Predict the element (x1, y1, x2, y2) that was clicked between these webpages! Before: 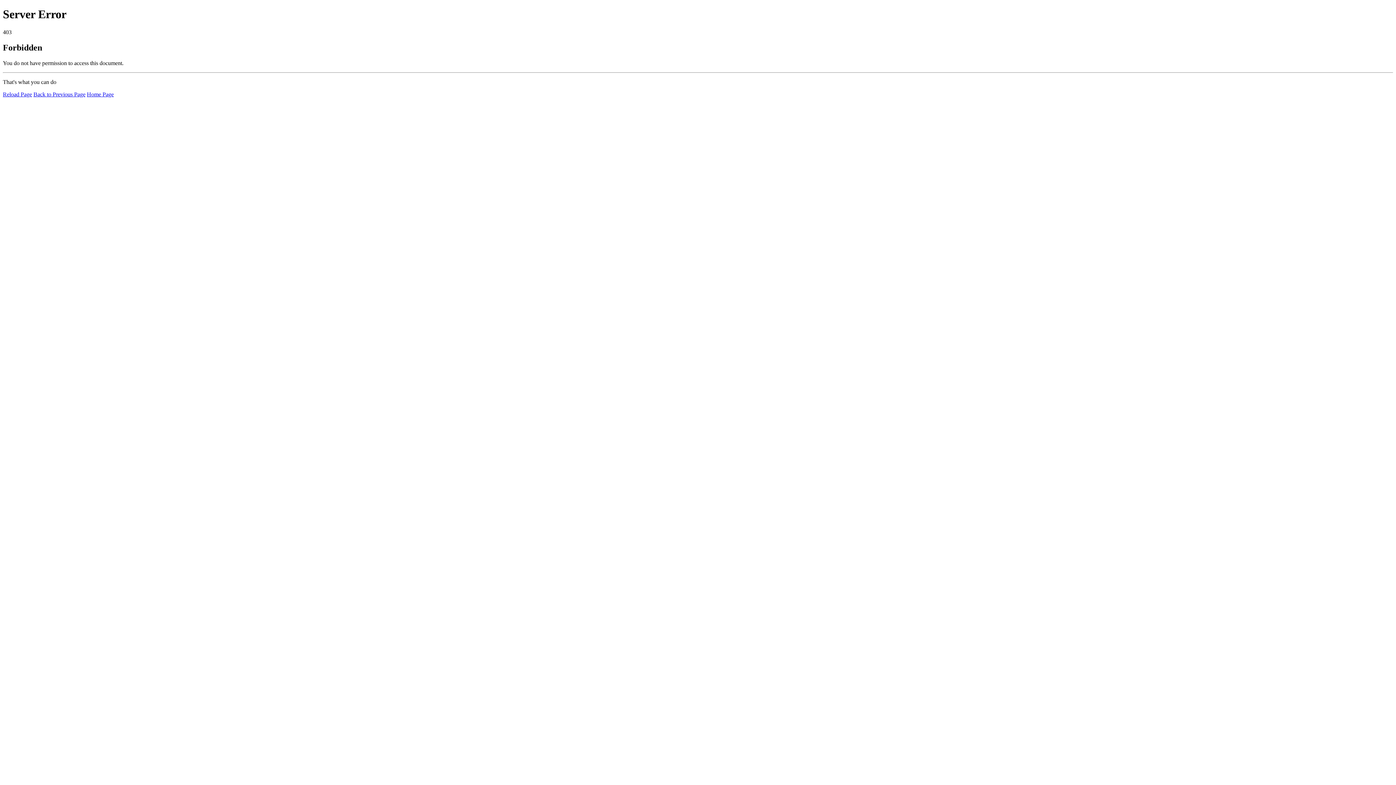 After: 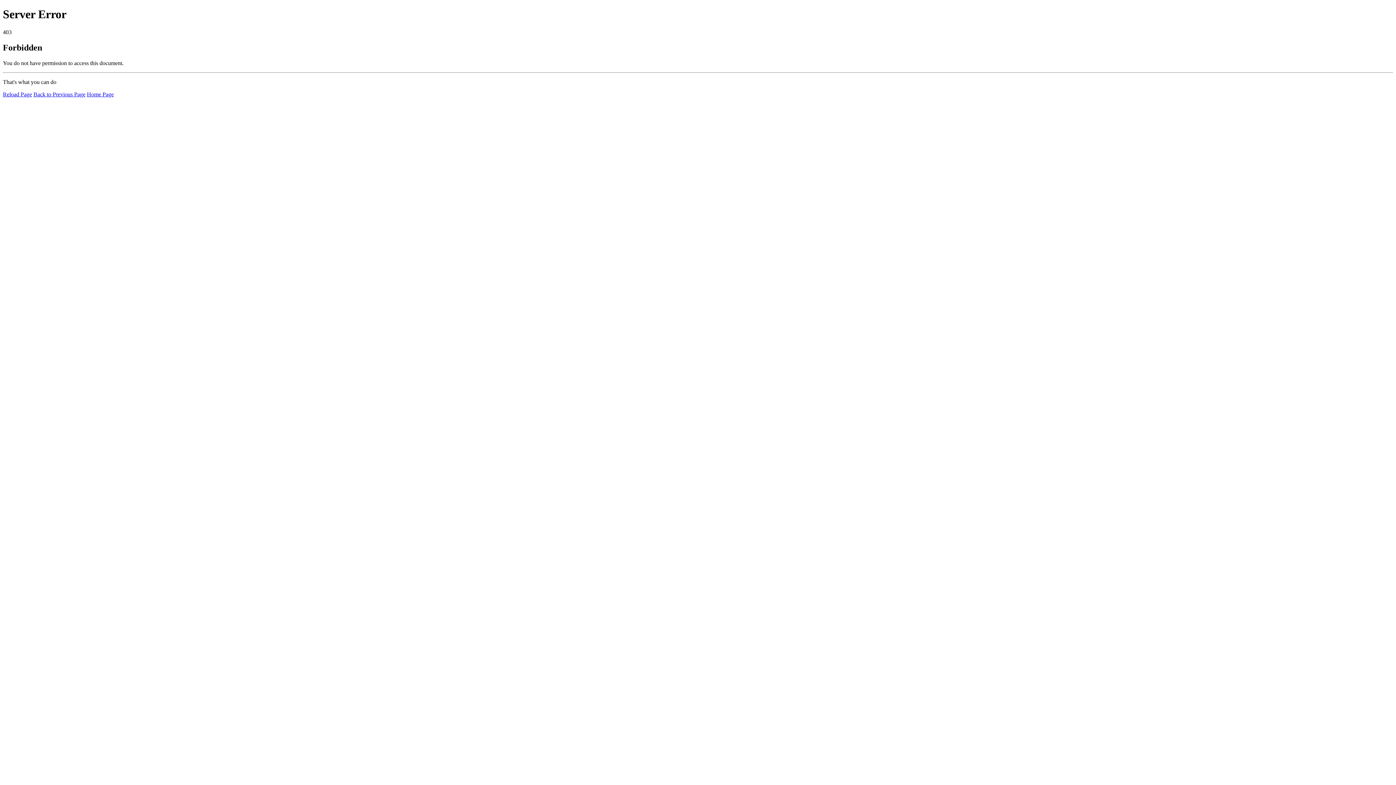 Action: bbox: (2, 91, 32, 97) label: Reload Page